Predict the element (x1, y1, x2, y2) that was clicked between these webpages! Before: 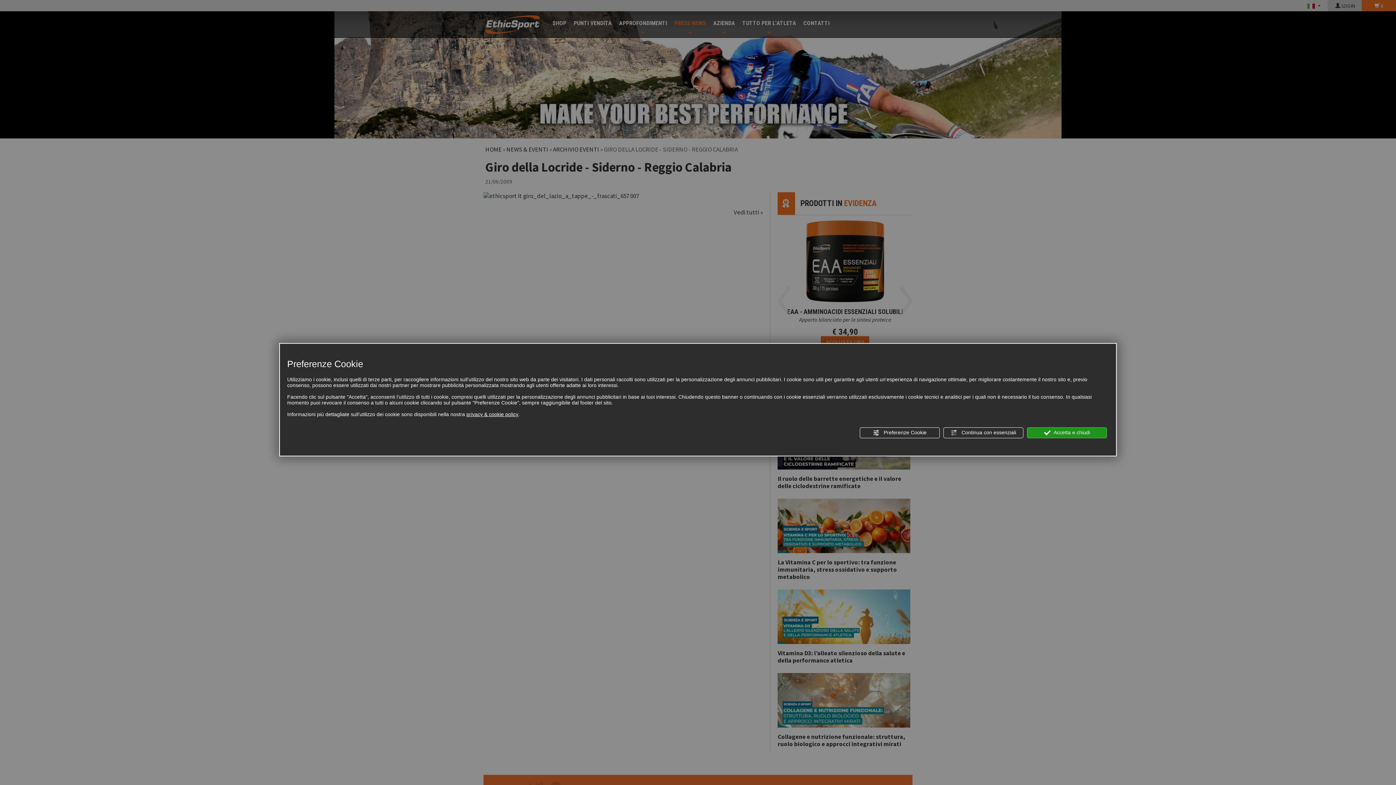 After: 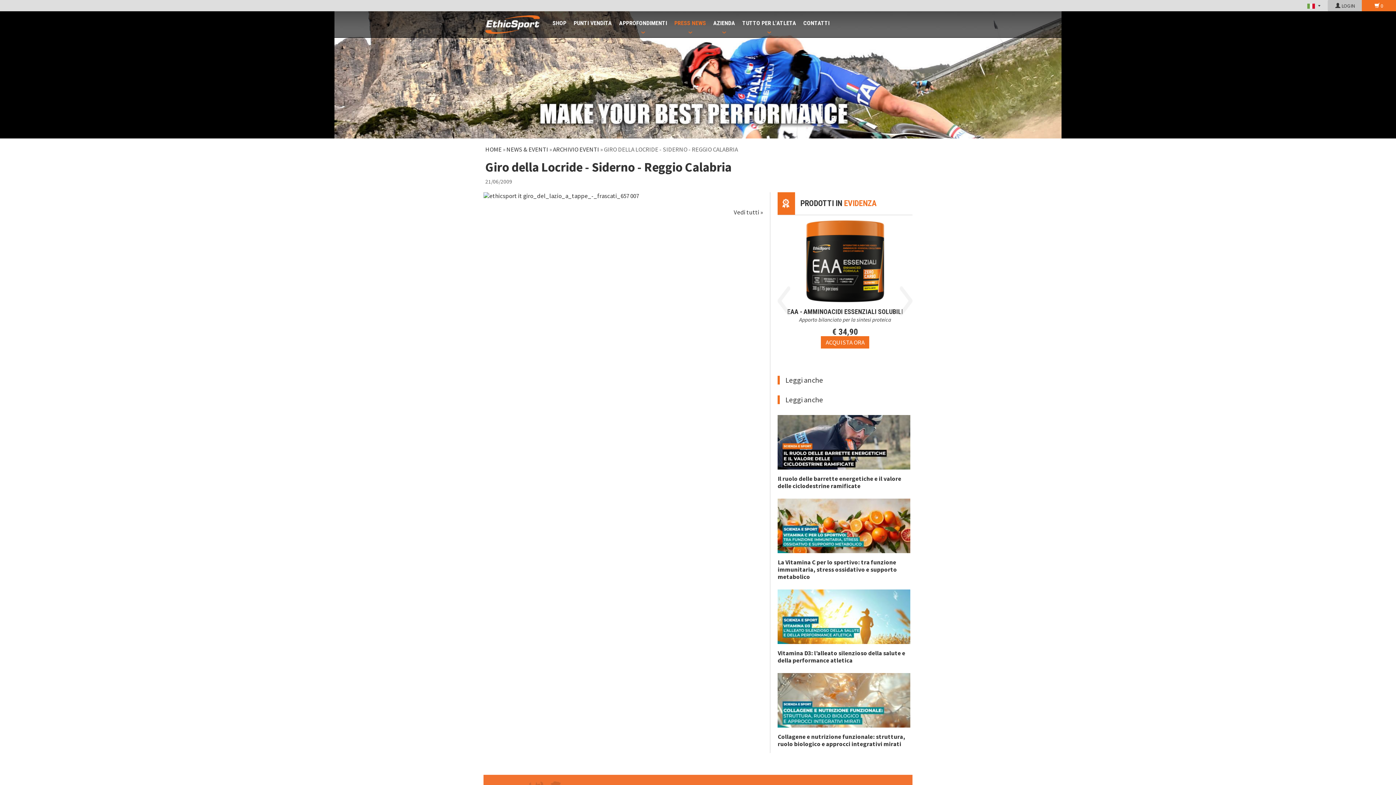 Action: bbox: (943, 427, 1023, 438) label:  Continua con essenziali